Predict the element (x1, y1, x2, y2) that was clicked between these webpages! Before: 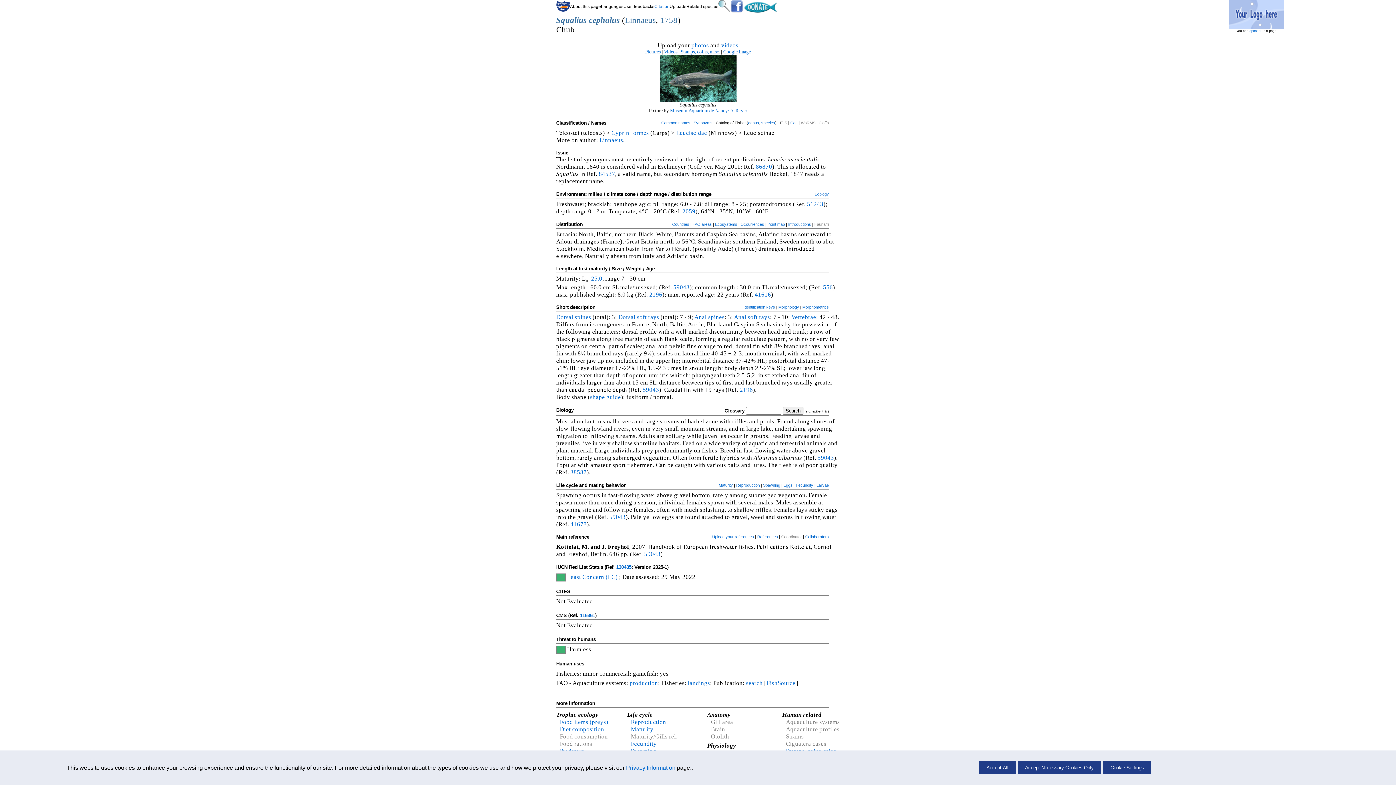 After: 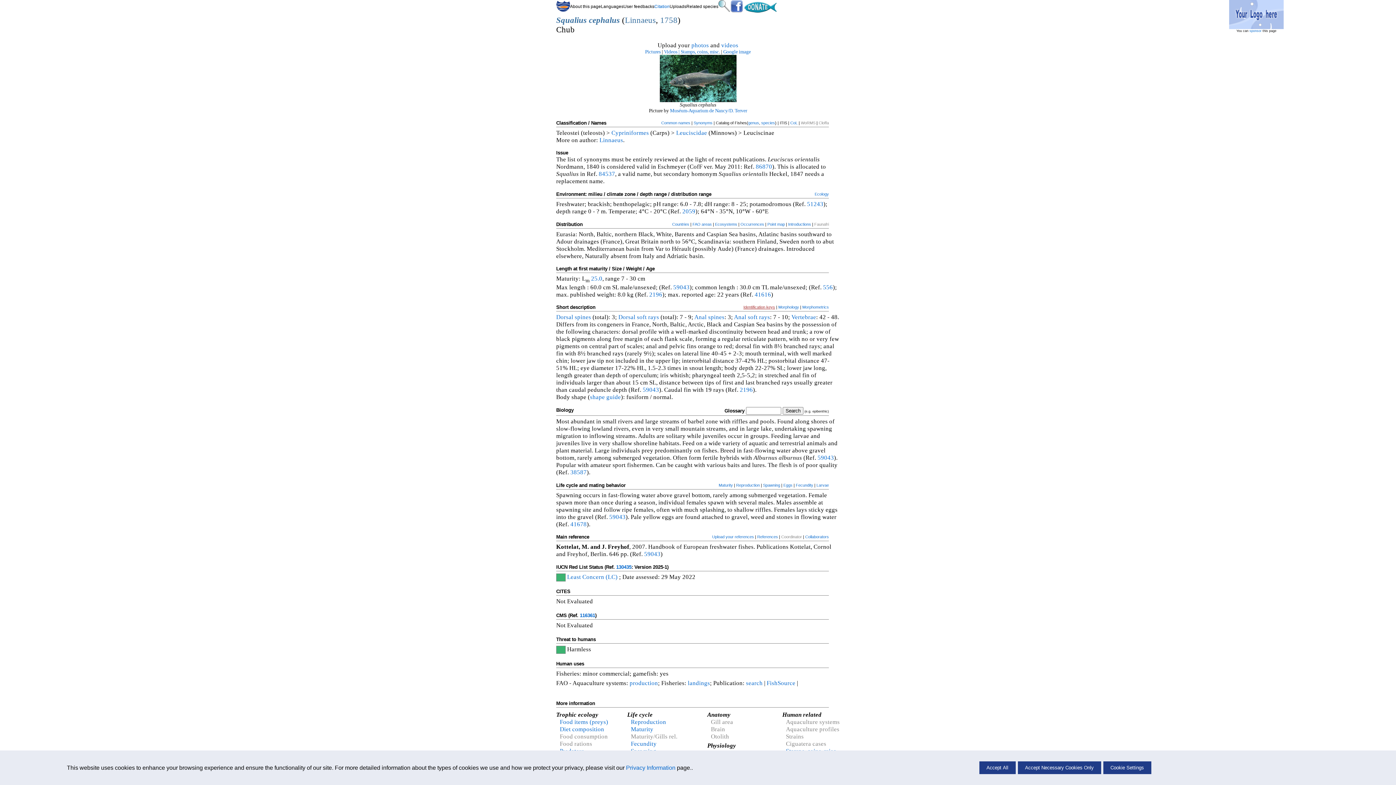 Action: label: Identification keys bbox: (743, 305, 775, 309)